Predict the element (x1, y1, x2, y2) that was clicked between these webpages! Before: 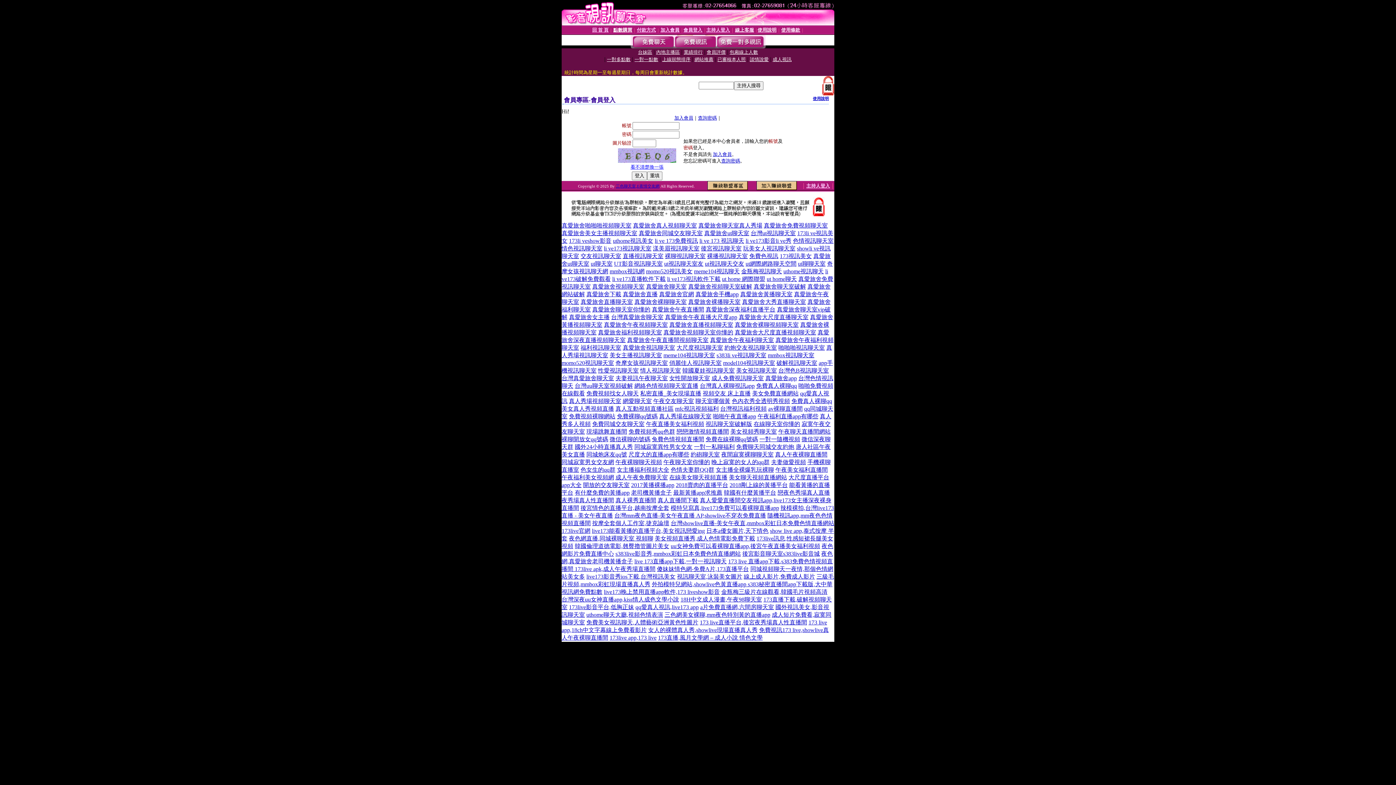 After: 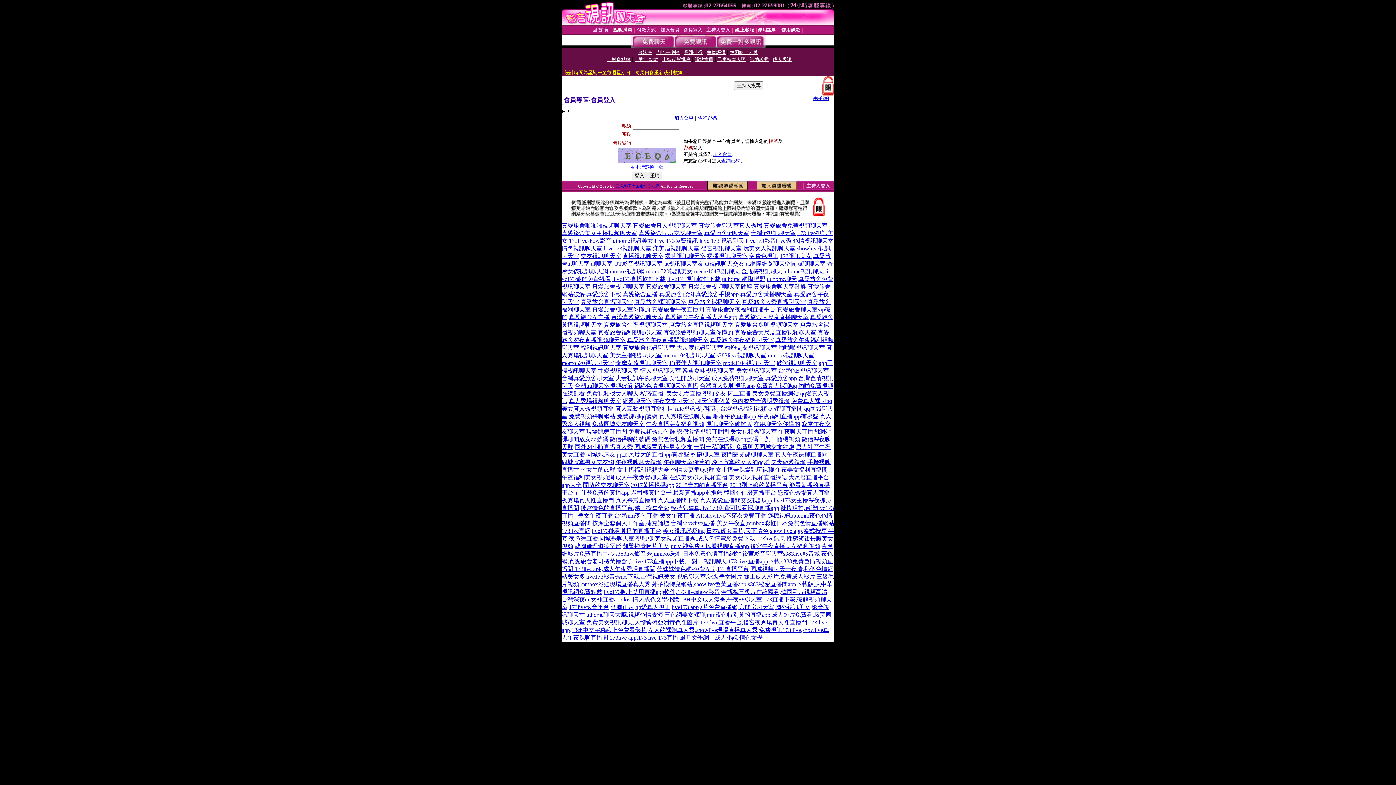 Action: bbox: (752, 390, 798, 396) label: 美女免費直播網站